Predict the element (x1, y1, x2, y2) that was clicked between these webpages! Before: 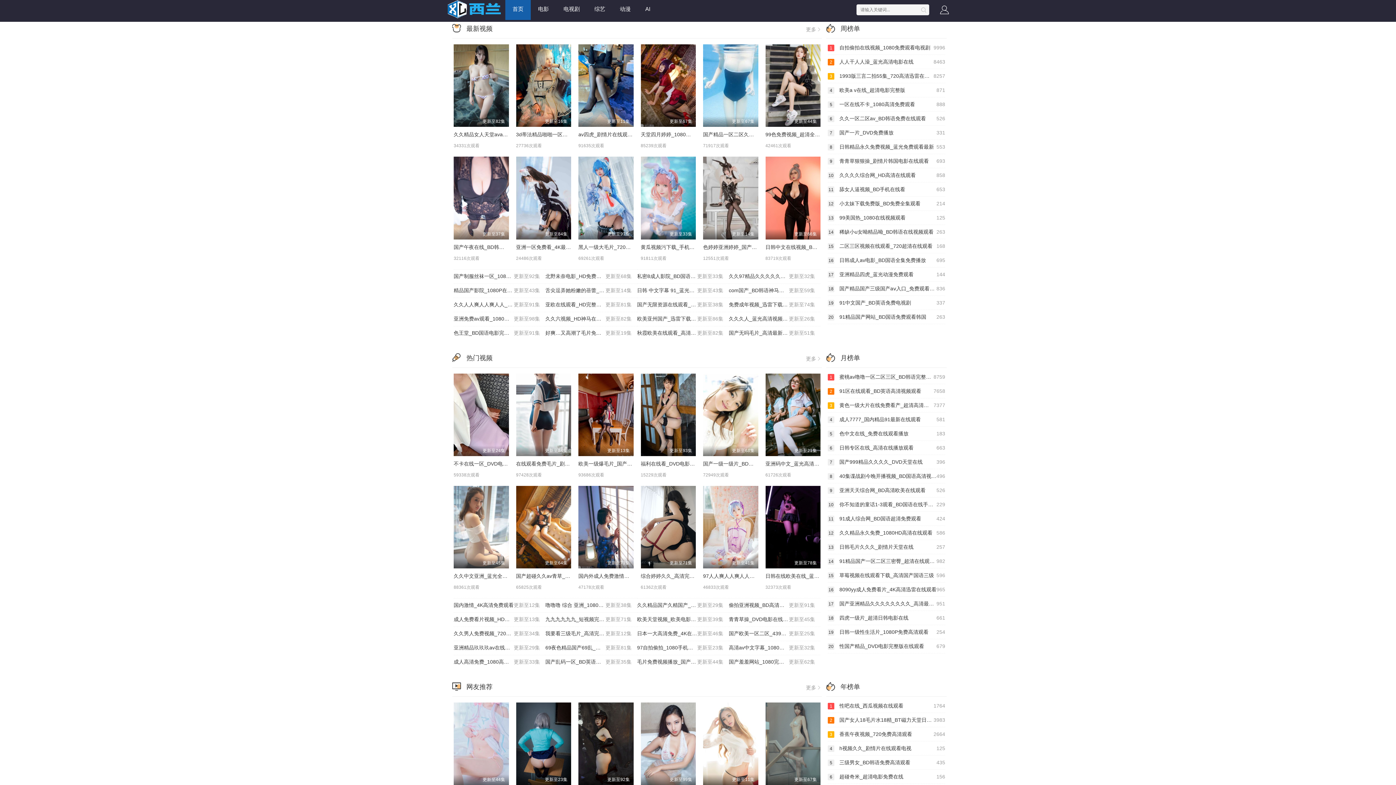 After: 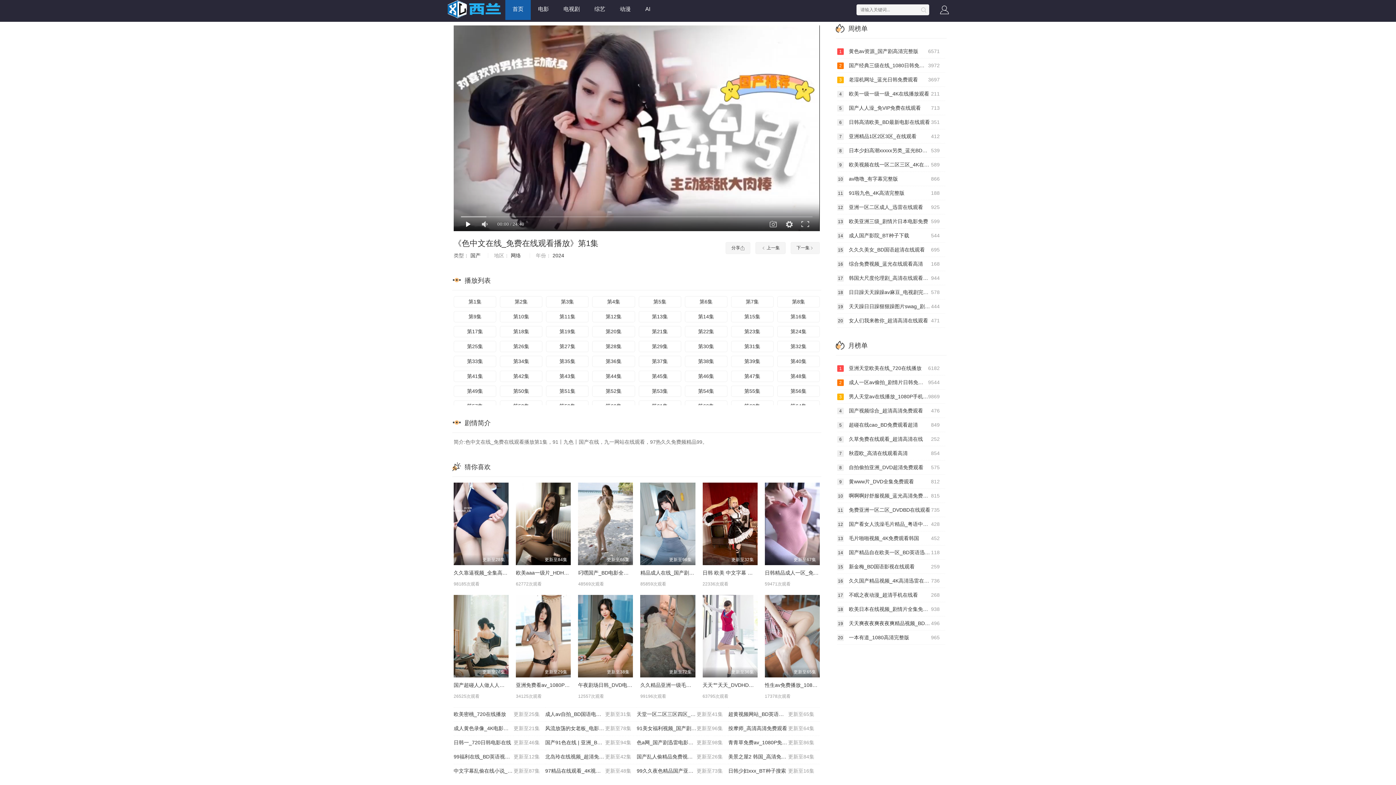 Action: label: 183
5 色中文在线_免费在线观看播放 bbox: (828, 426, 945, 440)